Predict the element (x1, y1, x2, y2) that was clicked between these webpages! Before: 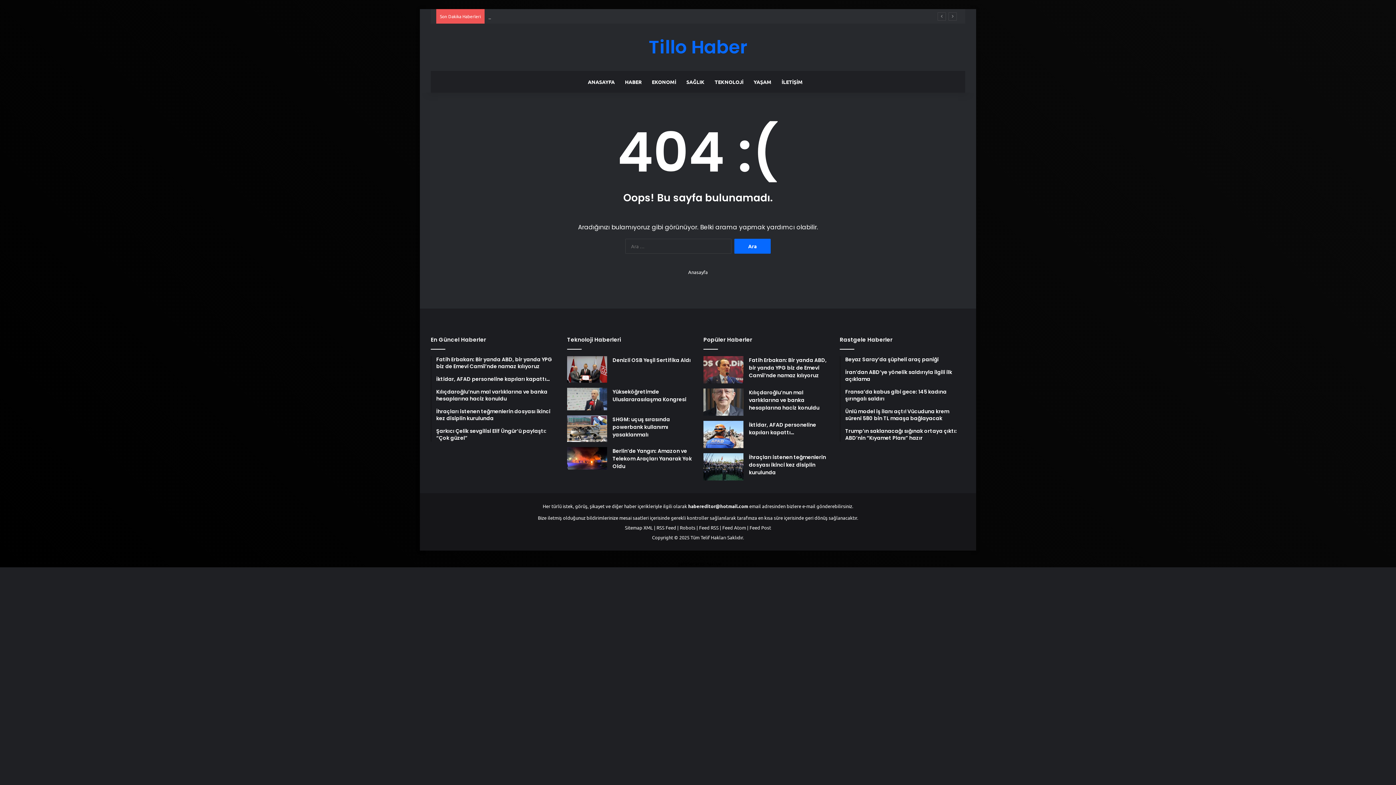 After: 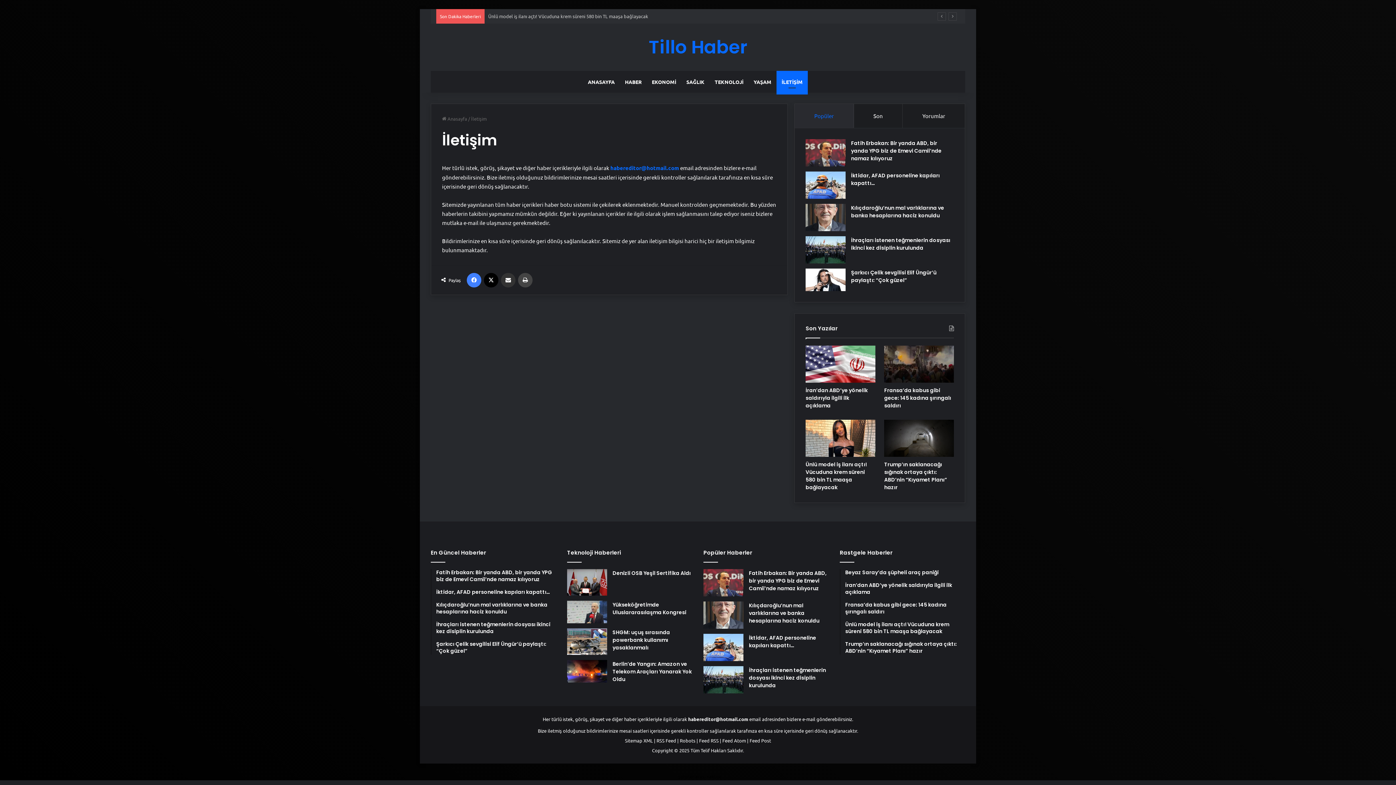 Action: bbox: (776, 70, 808, 92) label: İLETİŞİM